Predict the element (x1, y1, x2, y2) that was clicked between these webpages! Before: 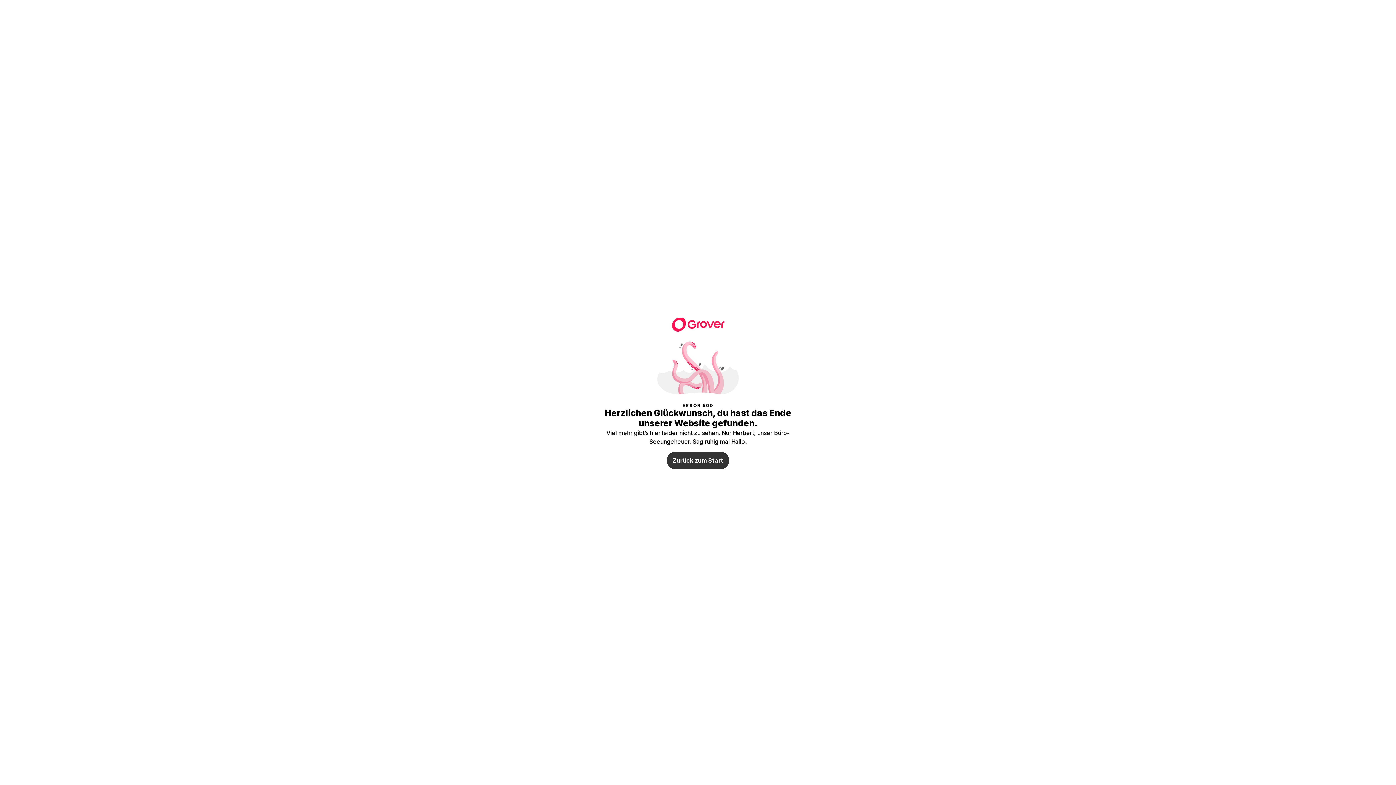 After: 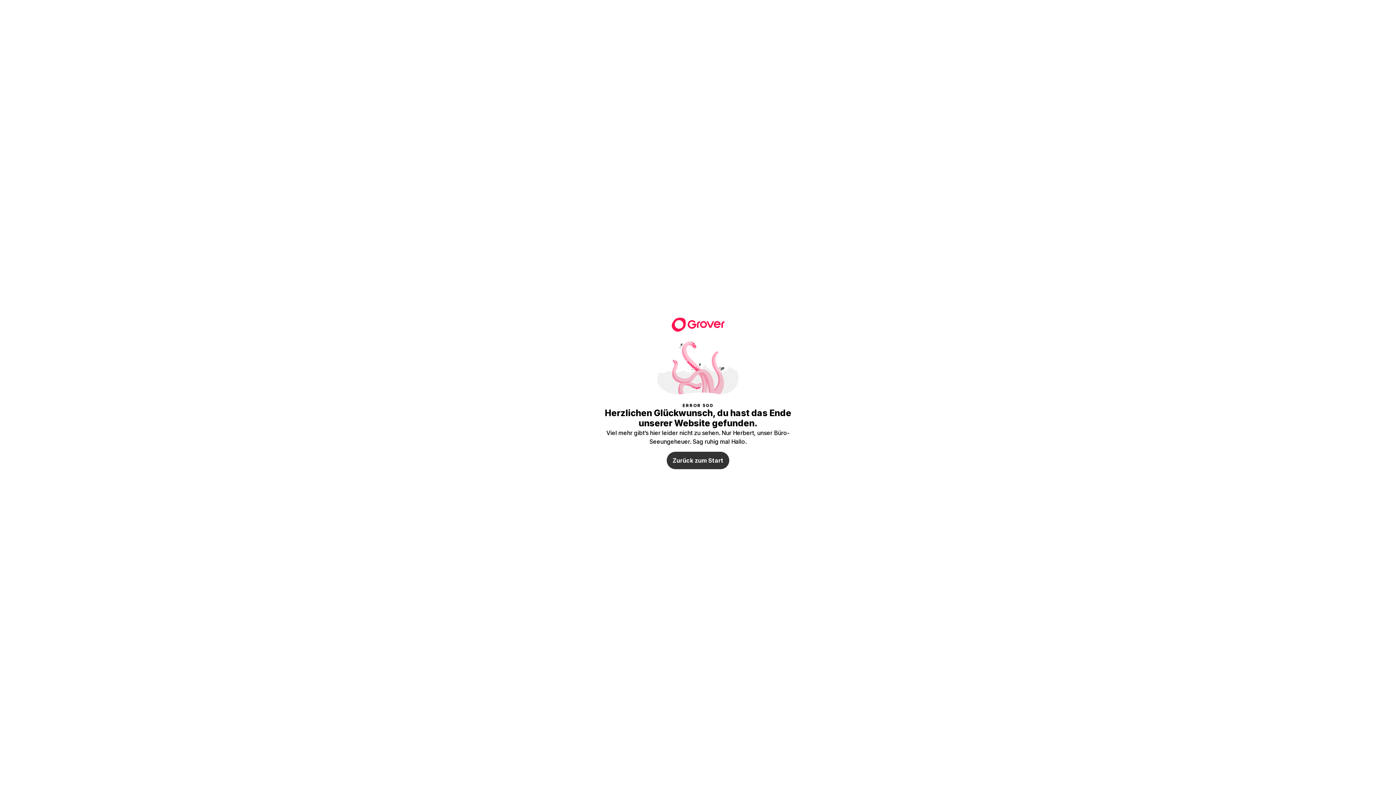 Action: bbox: (671, 316, 724, 330)